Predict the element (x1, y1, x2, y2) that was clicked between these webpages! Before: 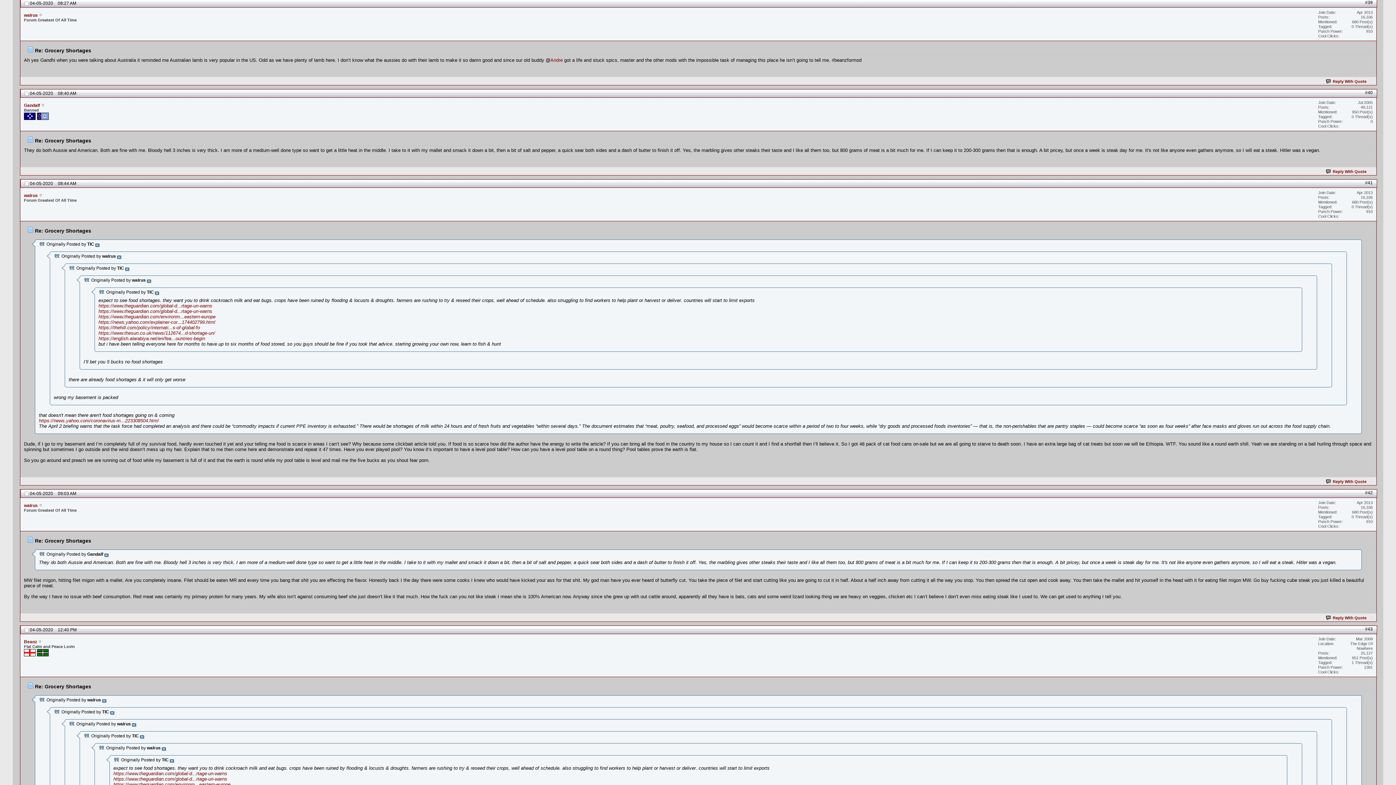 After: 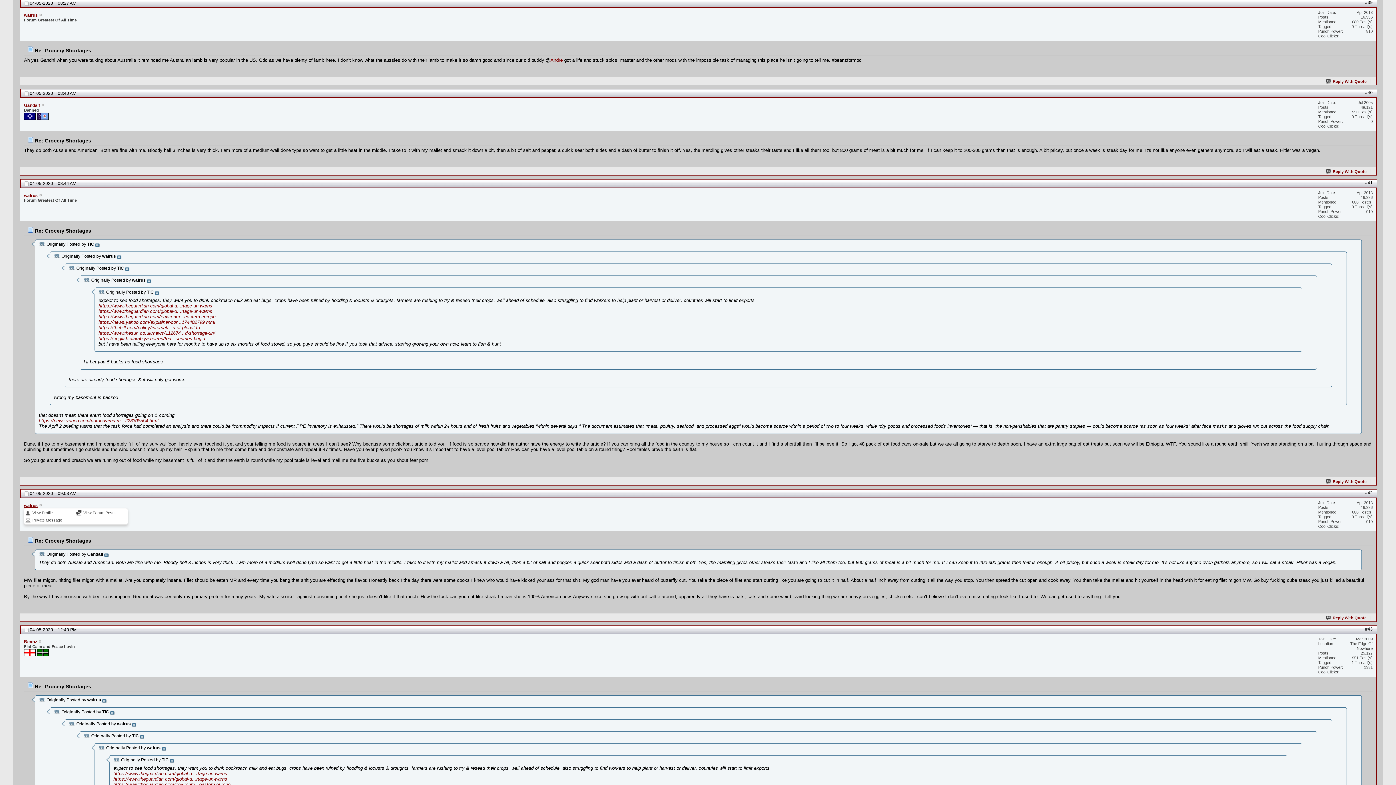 Action: label: walrus bbox: (24, 503, 37, 508)